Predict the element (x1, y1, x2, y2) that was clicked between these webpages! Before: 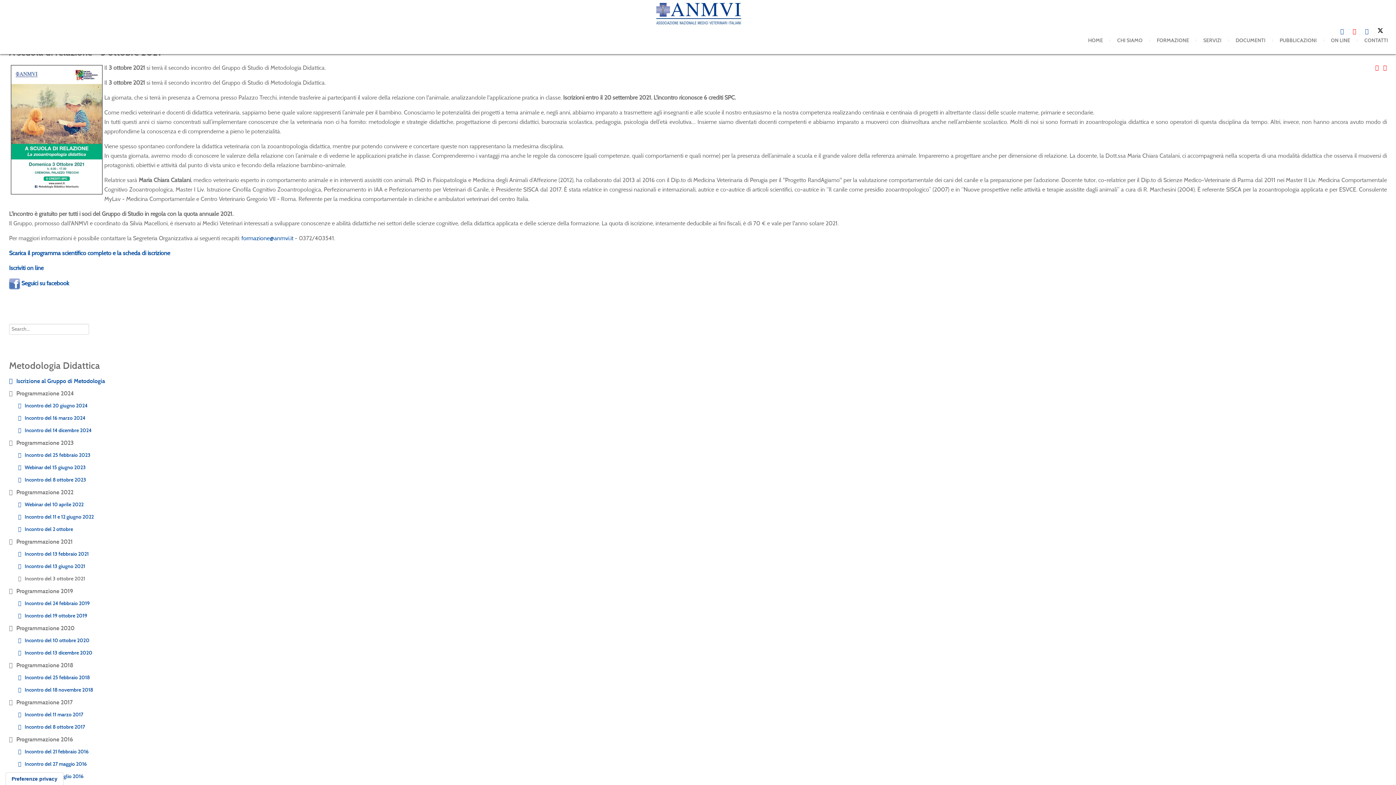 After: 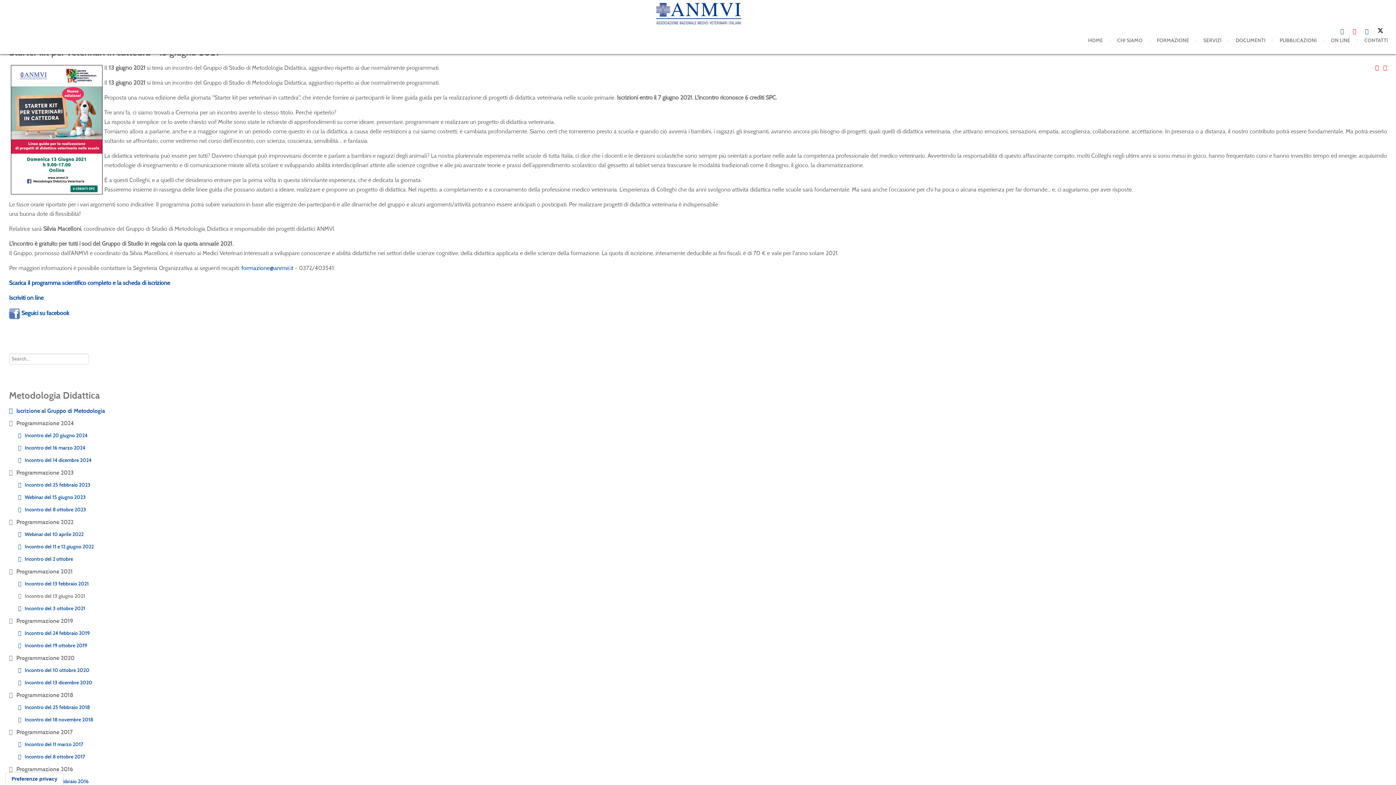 Action: label: Incontro del 13 giugno 2021 bbox: (18, 562, 1387, 571)